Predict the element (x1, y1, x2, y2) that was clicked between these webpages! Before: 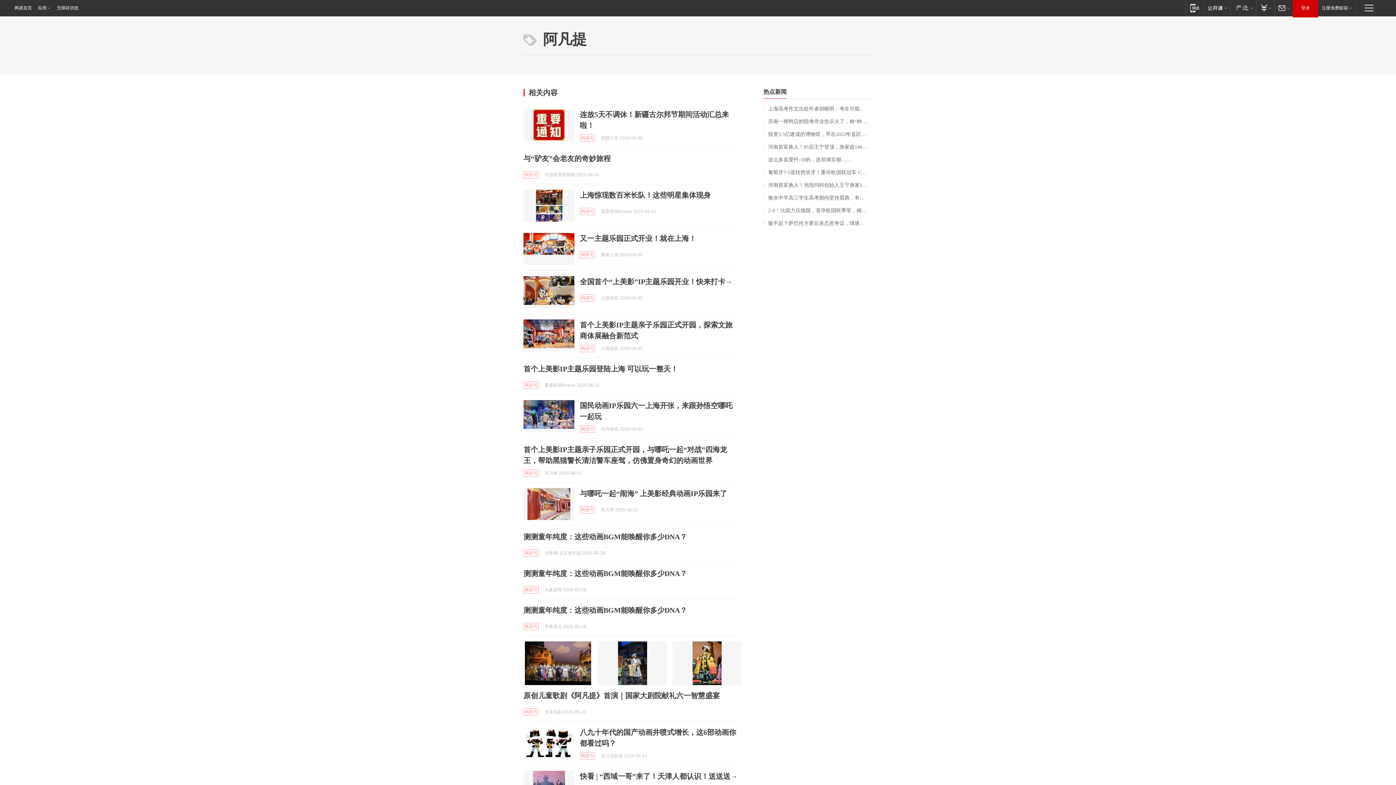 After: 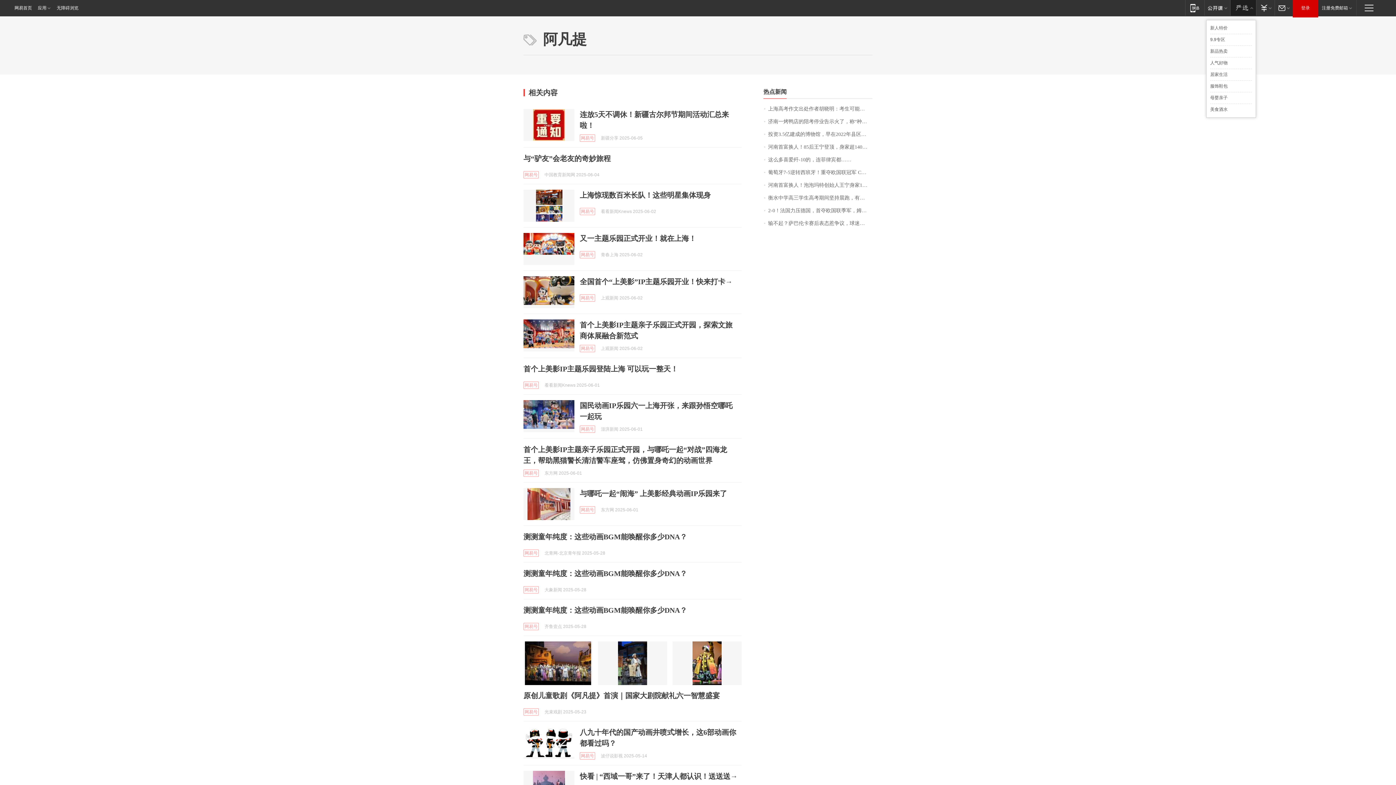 Action: label: 网易严选 bbox: (1230, 0, 1256, 15)